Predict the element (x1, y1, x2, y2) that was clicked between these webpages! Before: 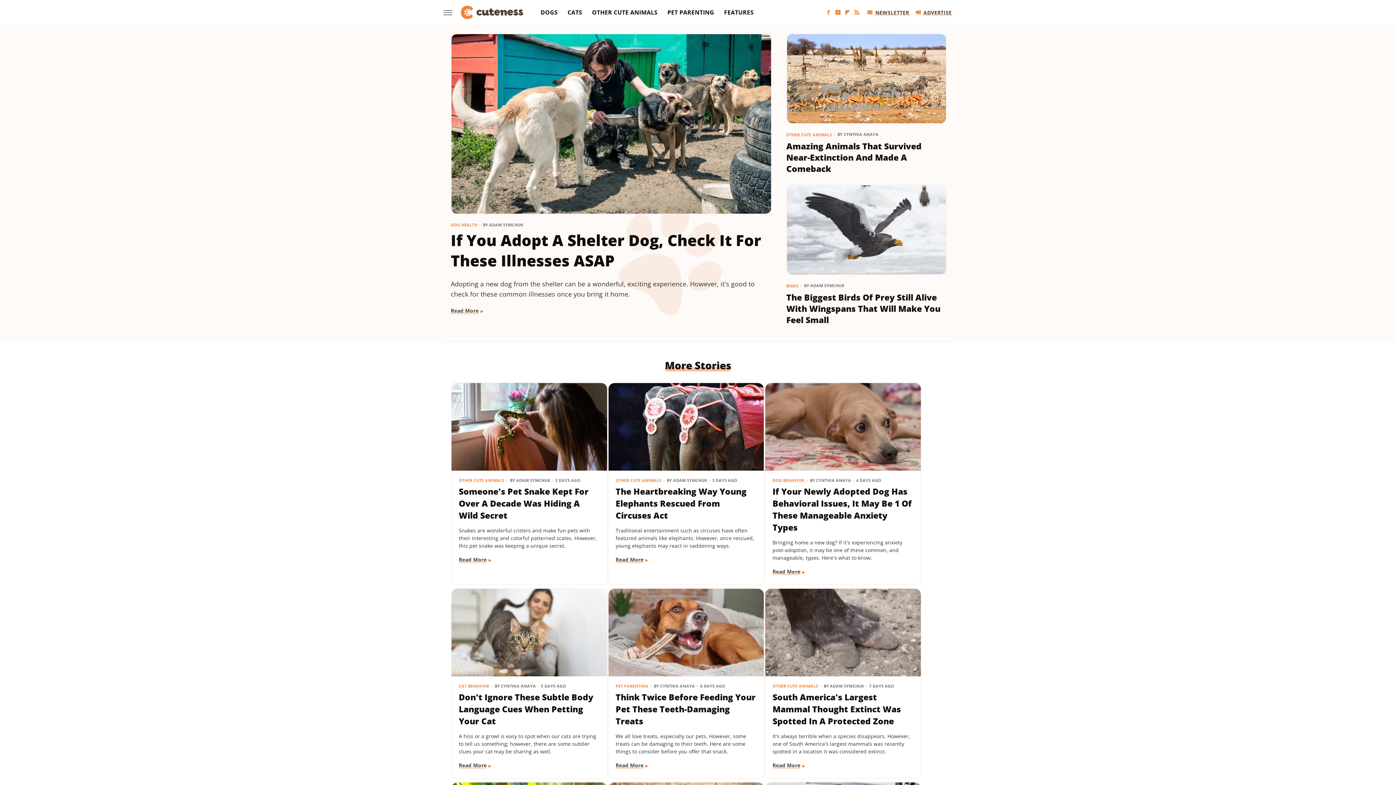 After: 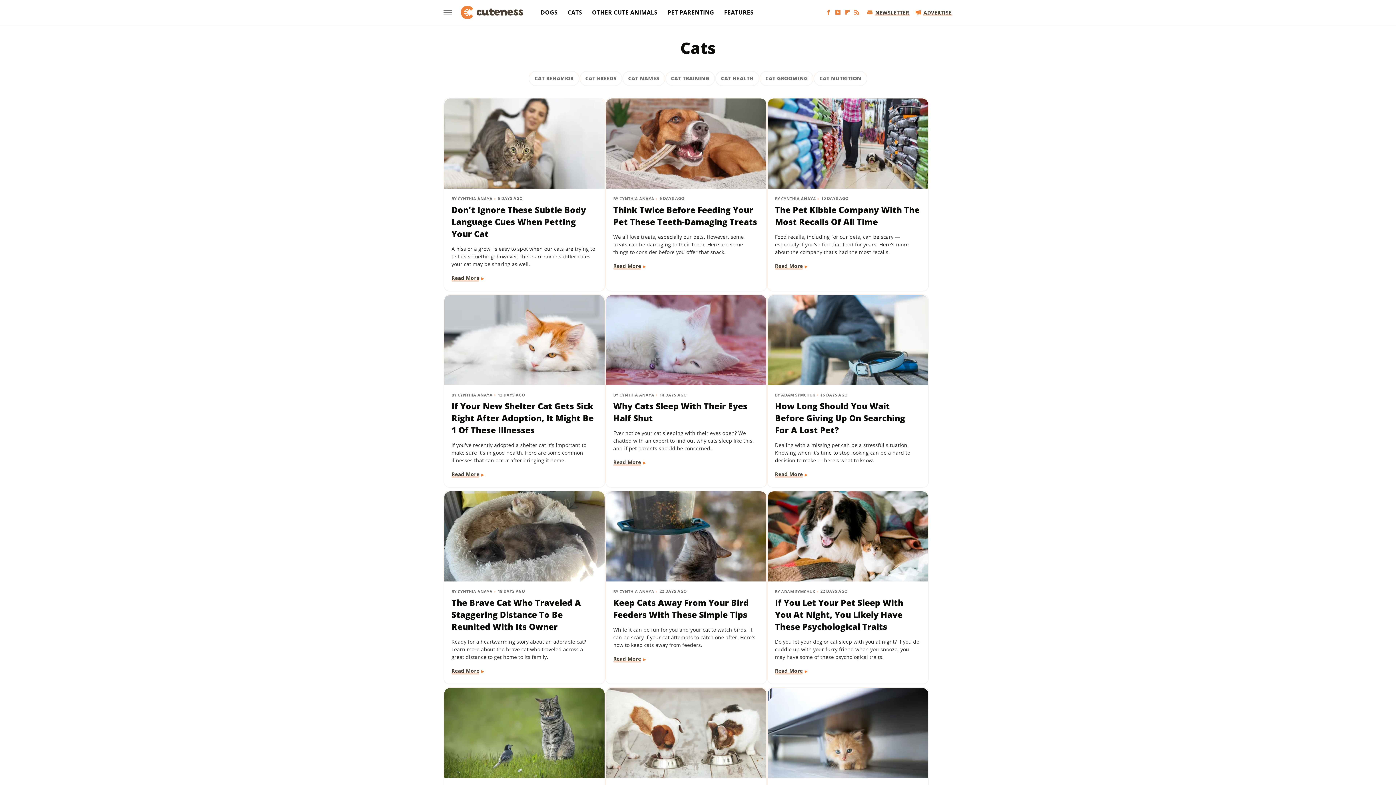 Action: label: CATS bbox: (567, 0, 582, 24)